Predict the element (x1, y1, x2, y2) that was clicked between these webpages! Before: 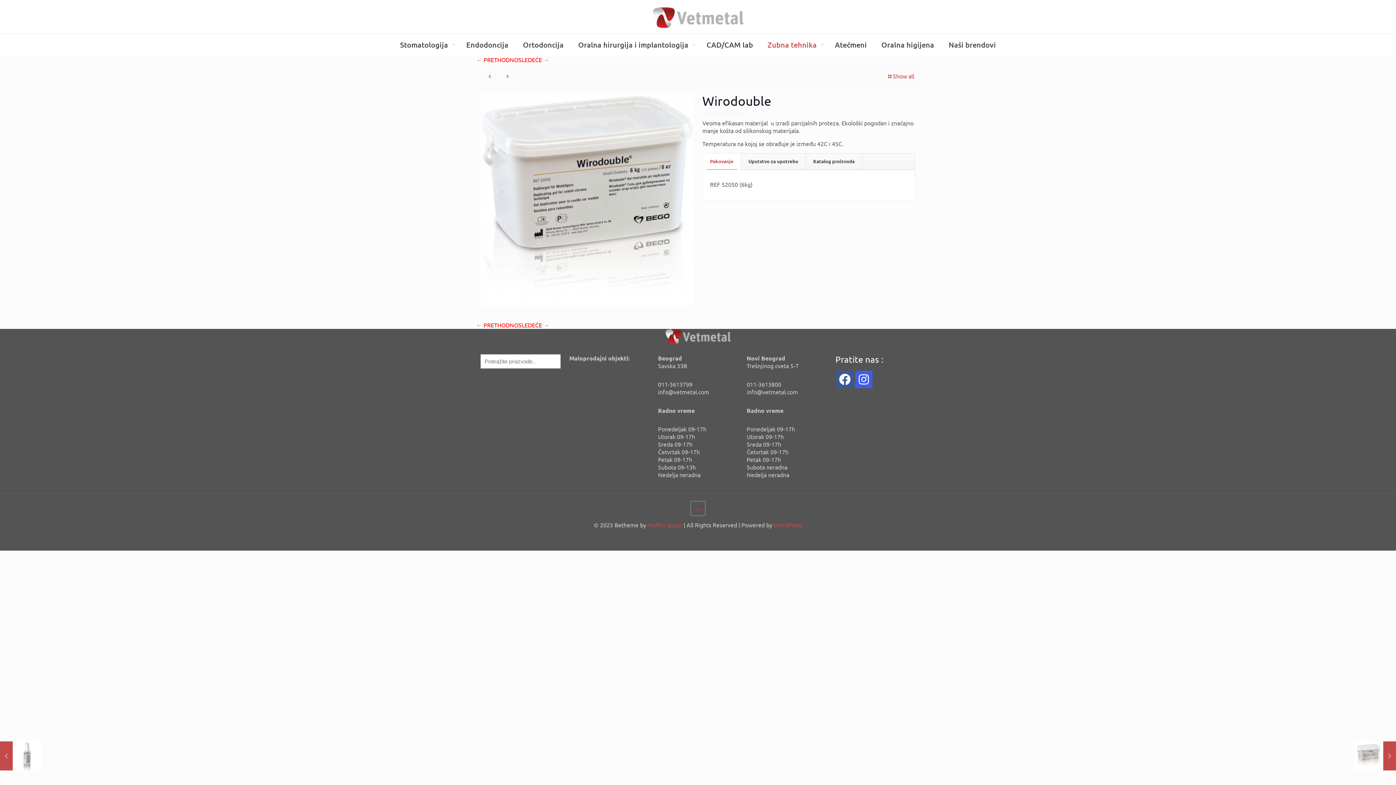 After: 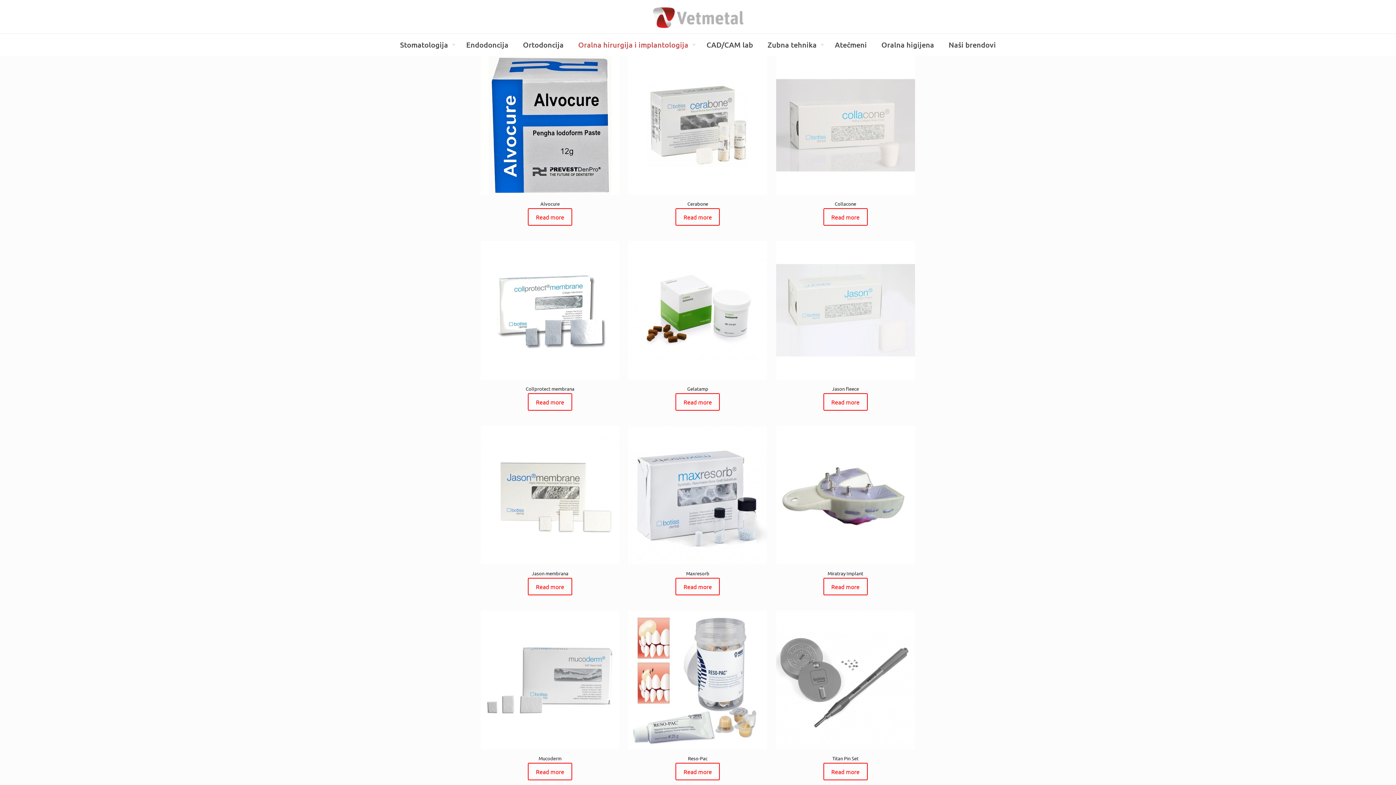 Action: label: Oralna hirurgija i implantologija bbox: (571, 33, 699, 55)